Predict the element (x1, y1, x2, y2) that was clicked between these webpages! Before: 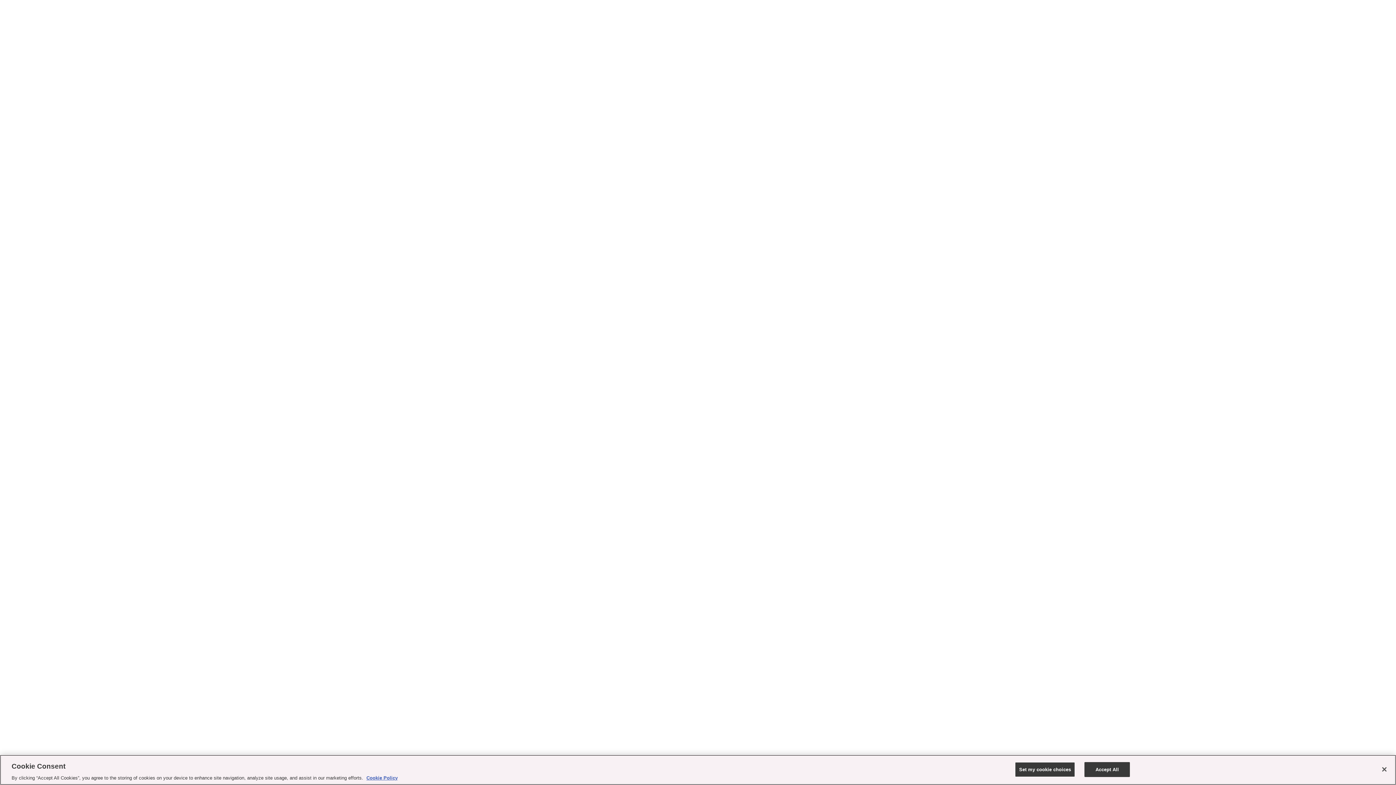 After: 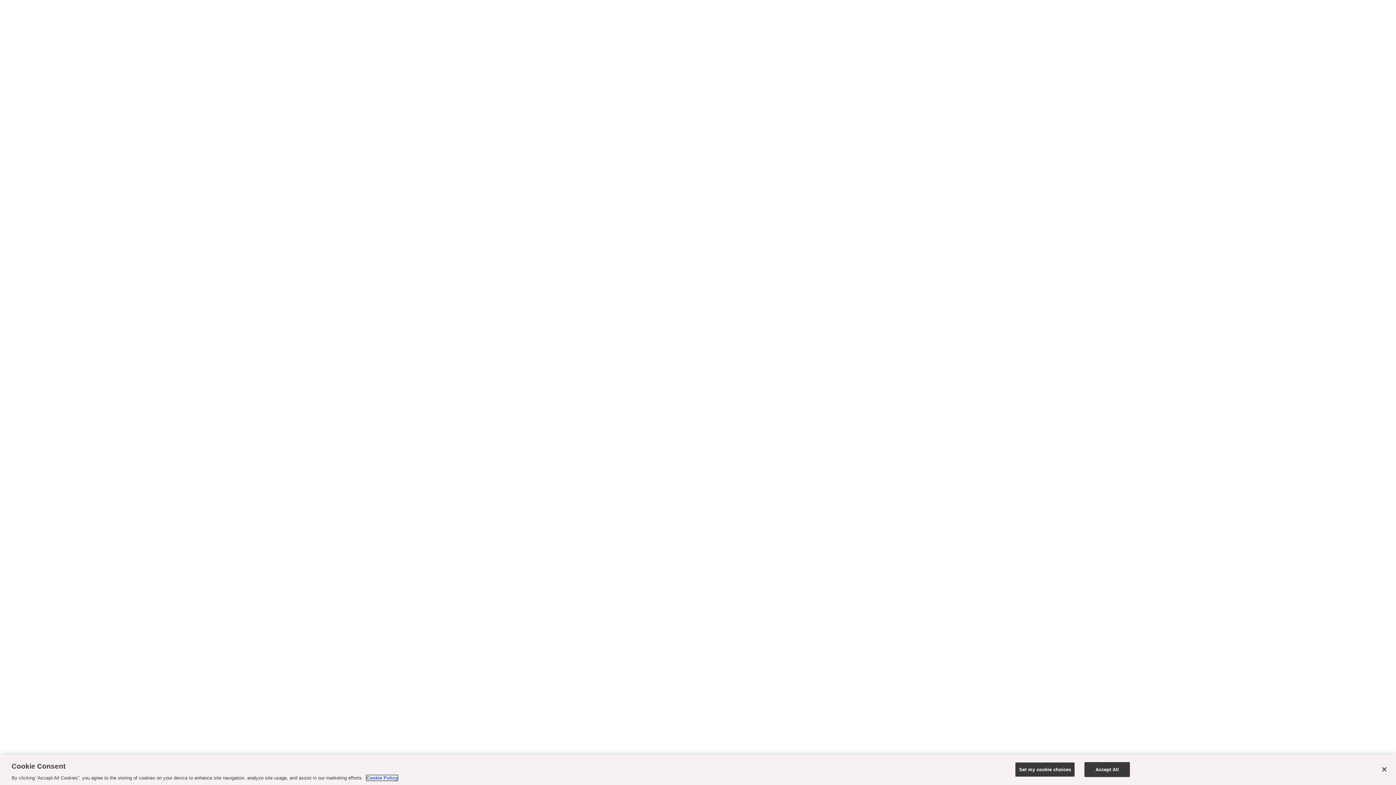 Action: label: More information about your privacy, opens in a new tab bbox: (366, 775, 397, 781)